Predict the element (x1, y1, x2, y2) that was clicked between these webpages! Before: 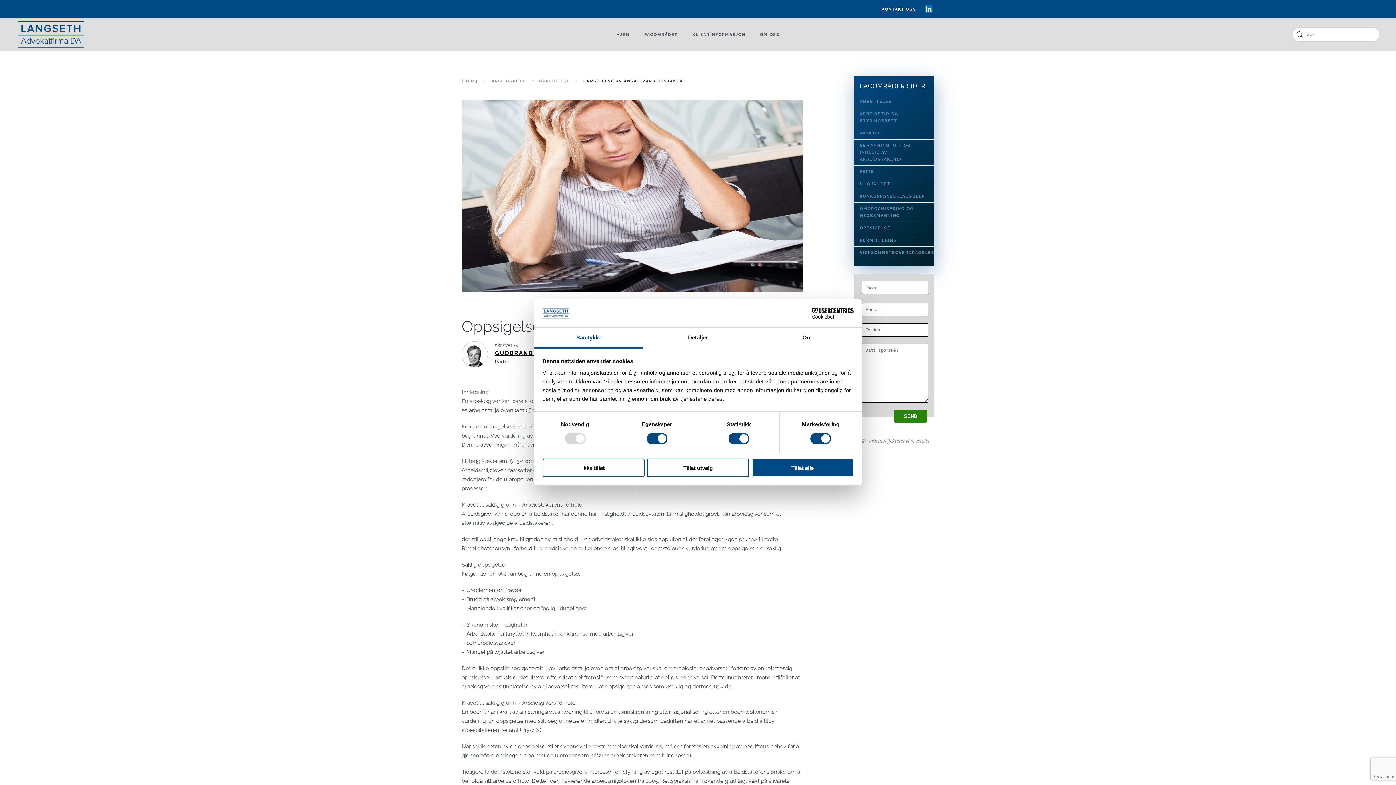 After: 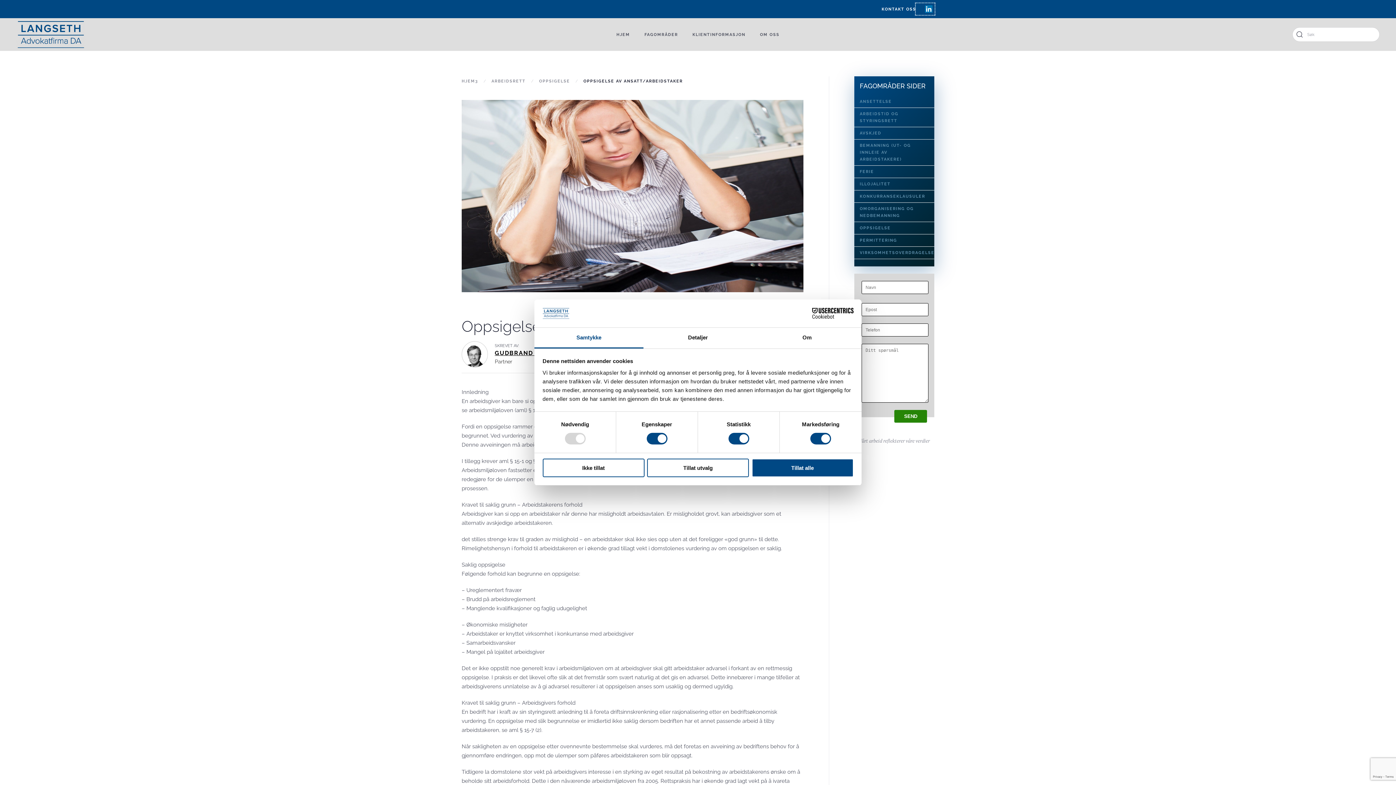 Action: bbox: (916, 3, 934, 14)